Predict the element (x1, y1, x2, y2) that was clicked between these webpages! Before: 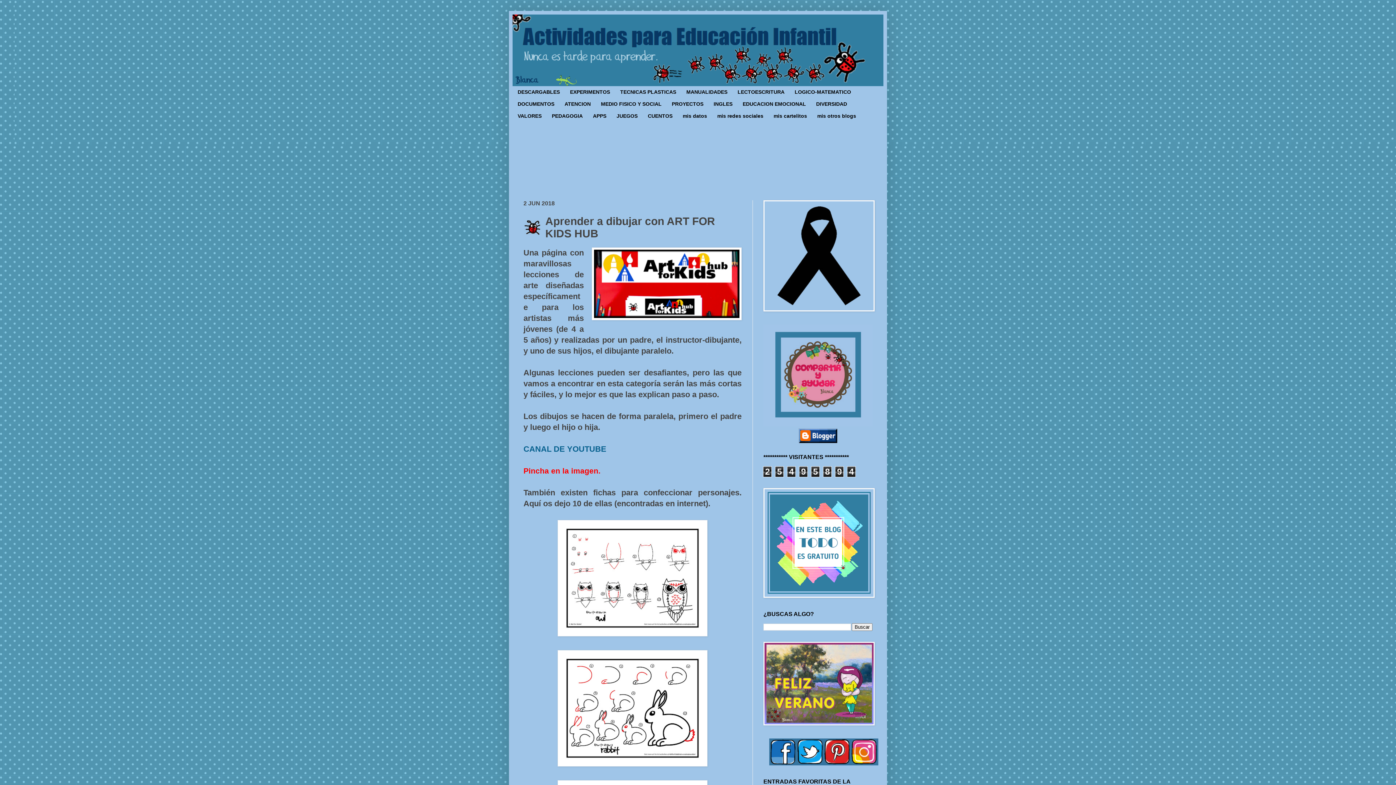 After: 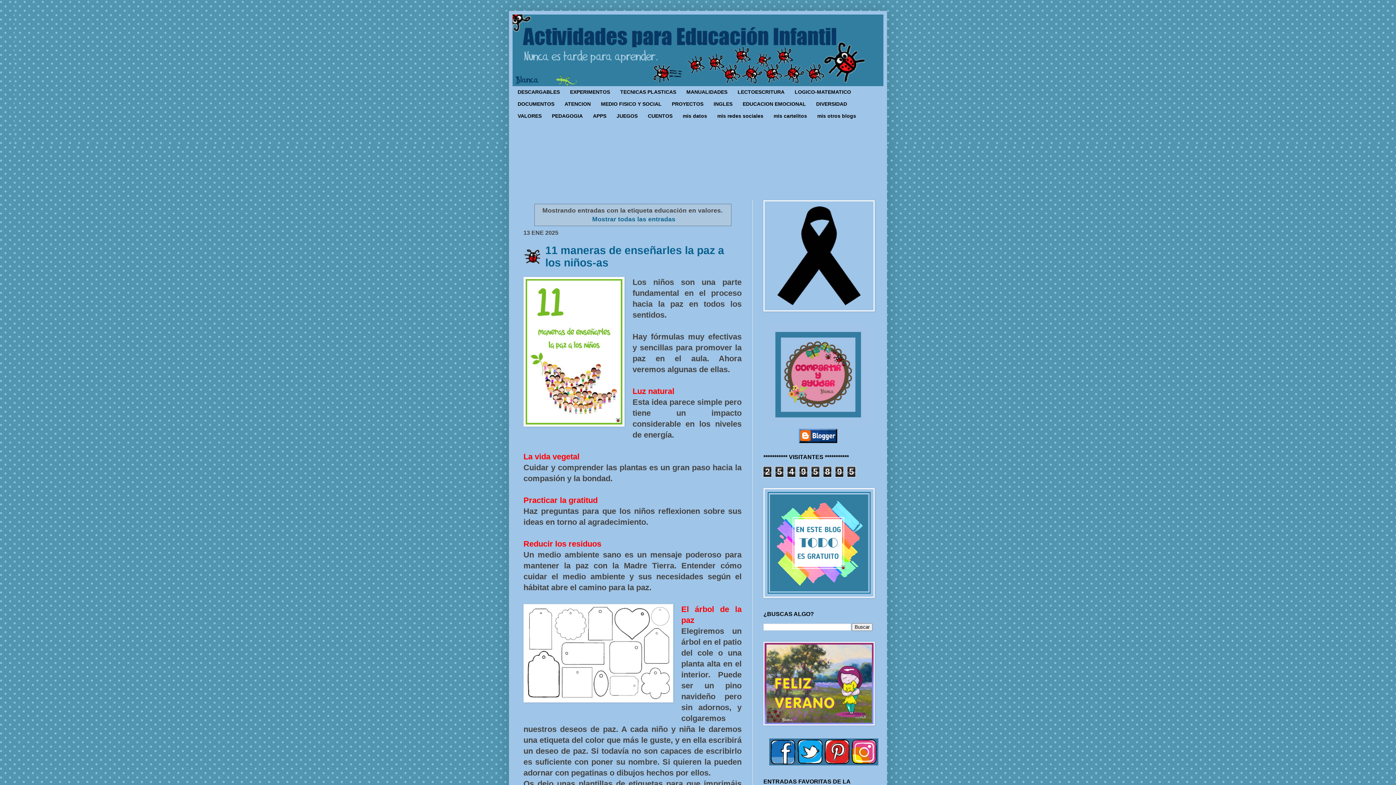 Action: bbox: (512, 110, 546, 121) label: VALORES